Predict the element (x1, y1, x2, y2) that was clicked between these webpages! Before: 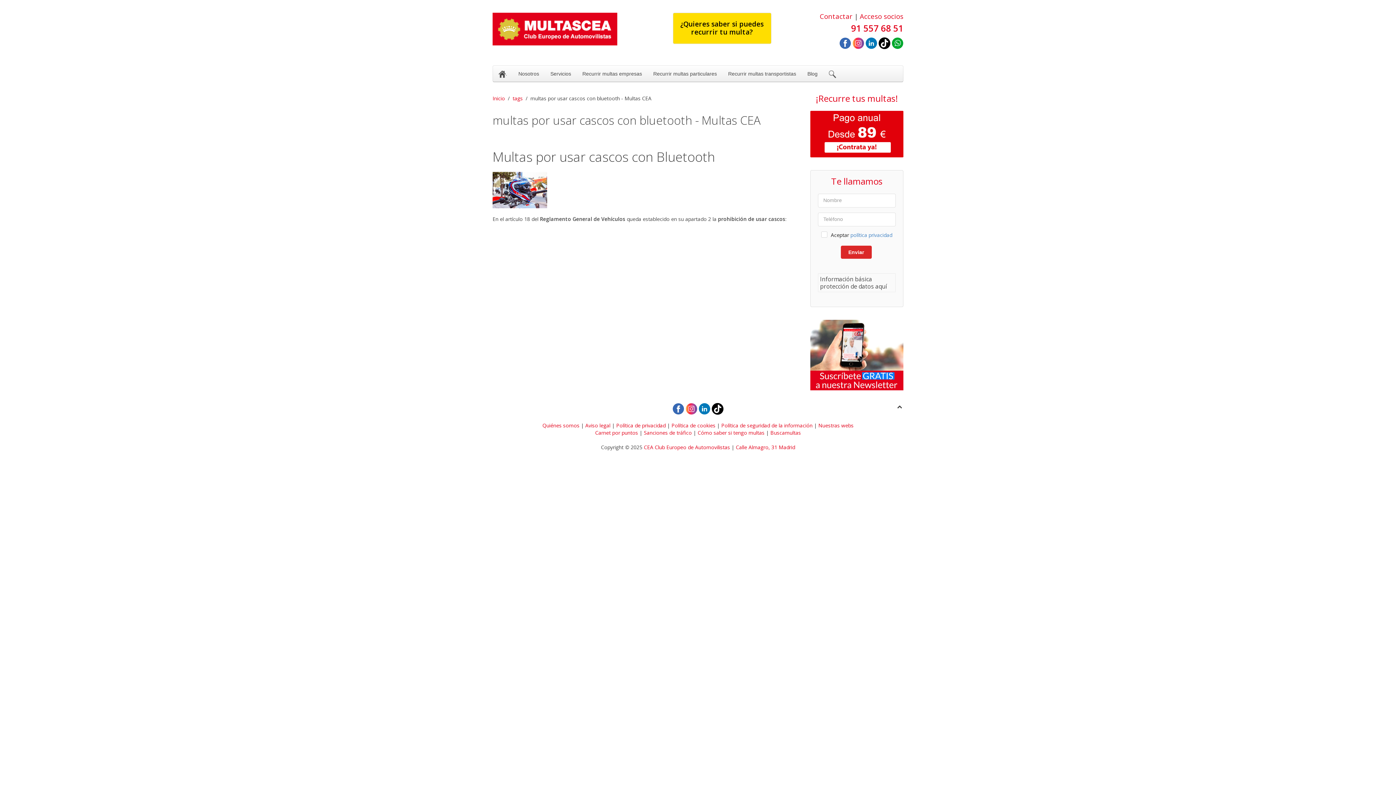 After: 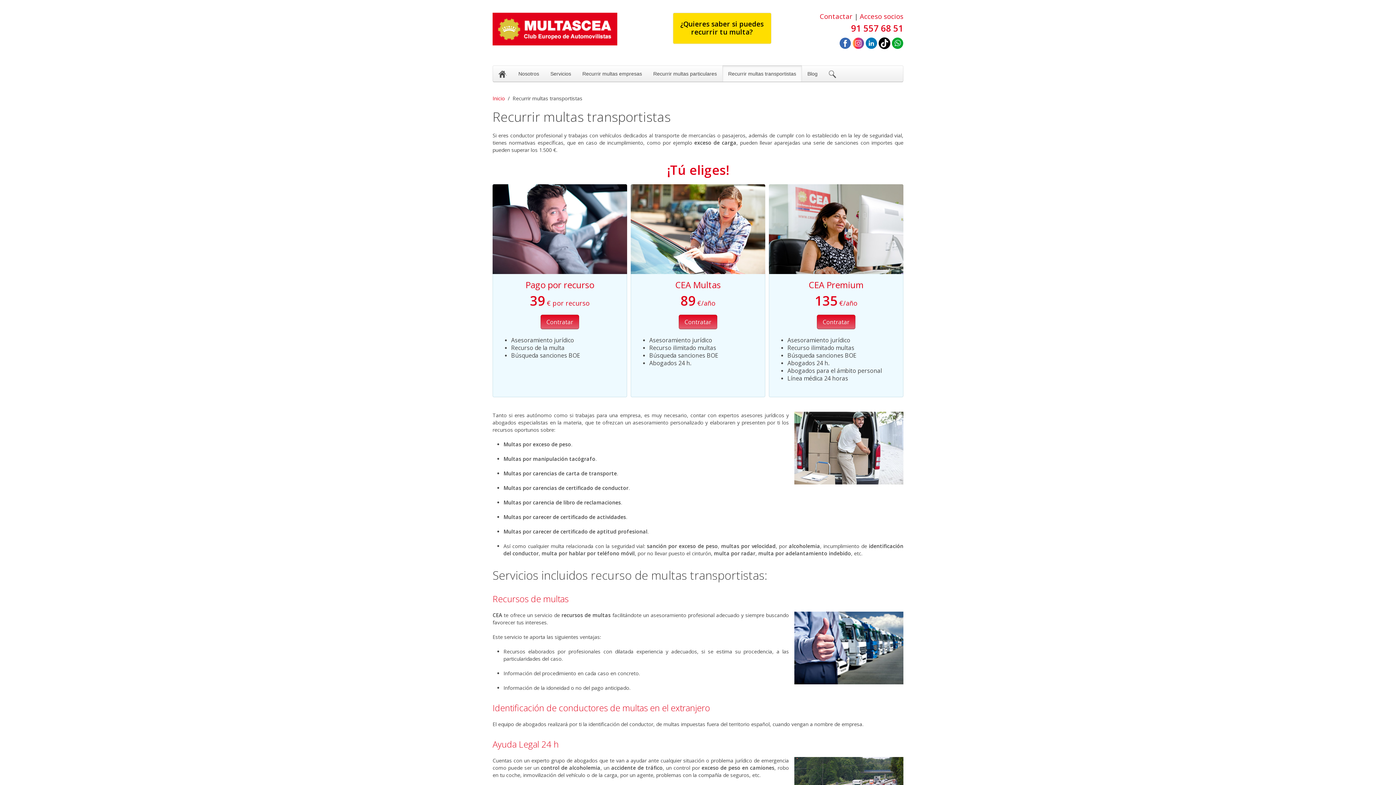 Action: label: Recurrir multas transportistas bbox: (722, 65, 802, 81)